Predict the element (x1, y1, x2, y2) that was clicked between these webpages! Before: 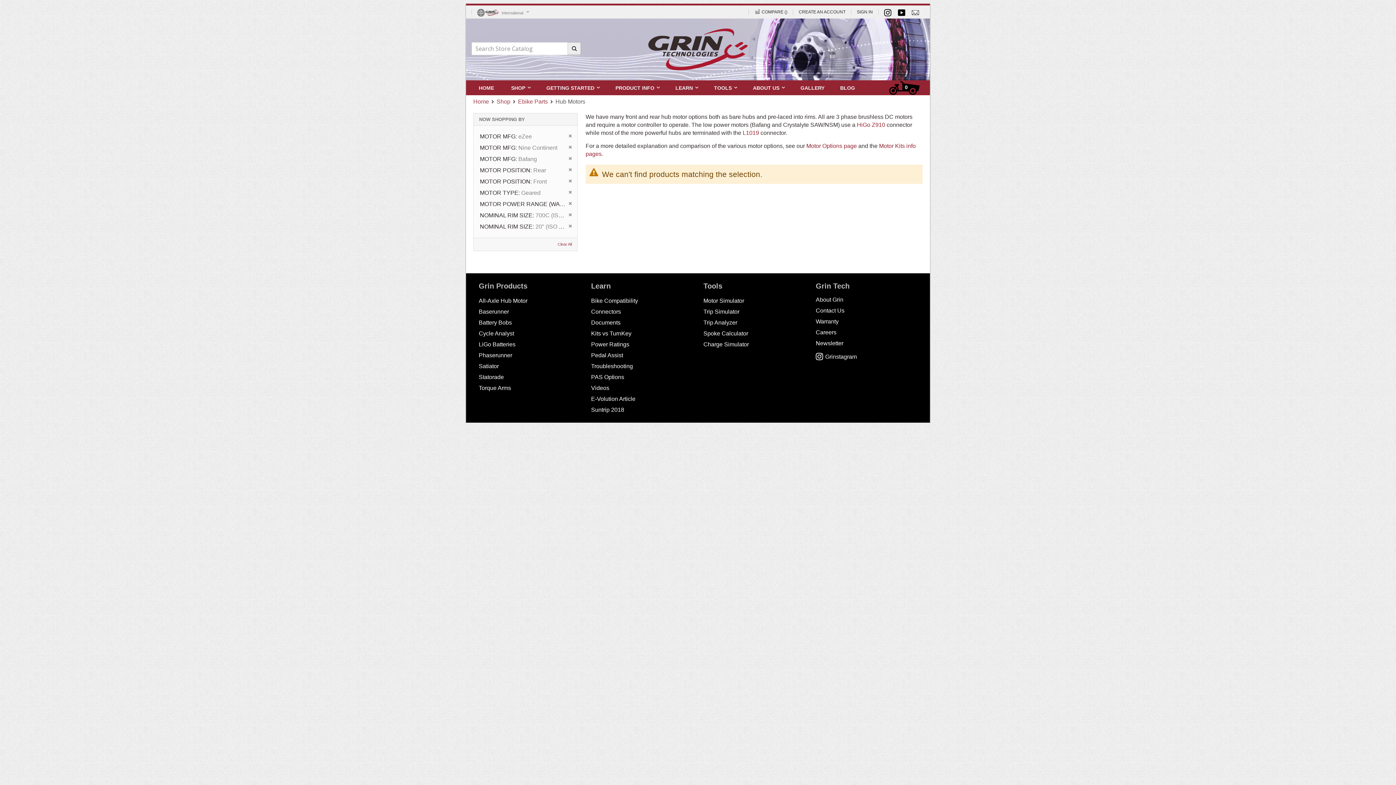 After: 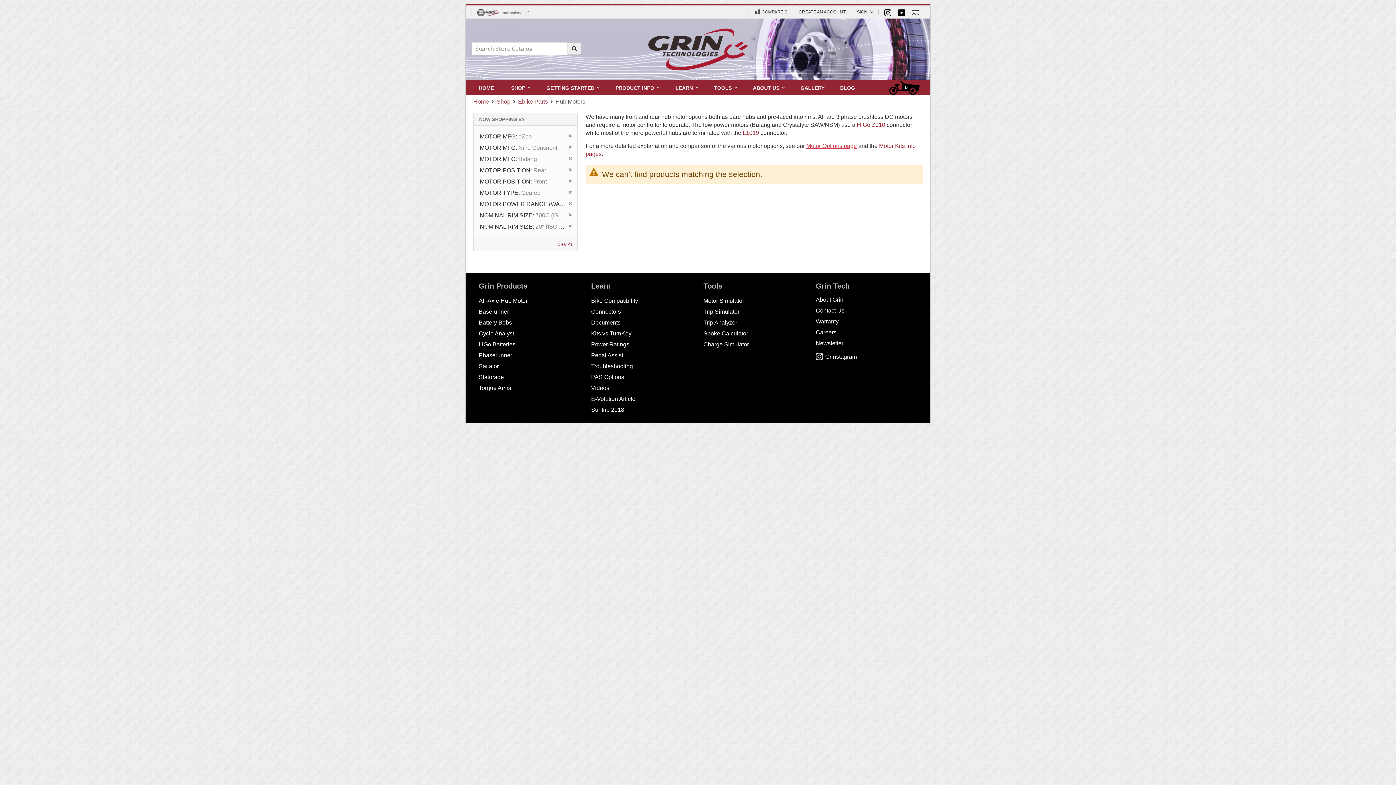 Action: label: Motor Options page bbox: (806, 143, 857, 149)